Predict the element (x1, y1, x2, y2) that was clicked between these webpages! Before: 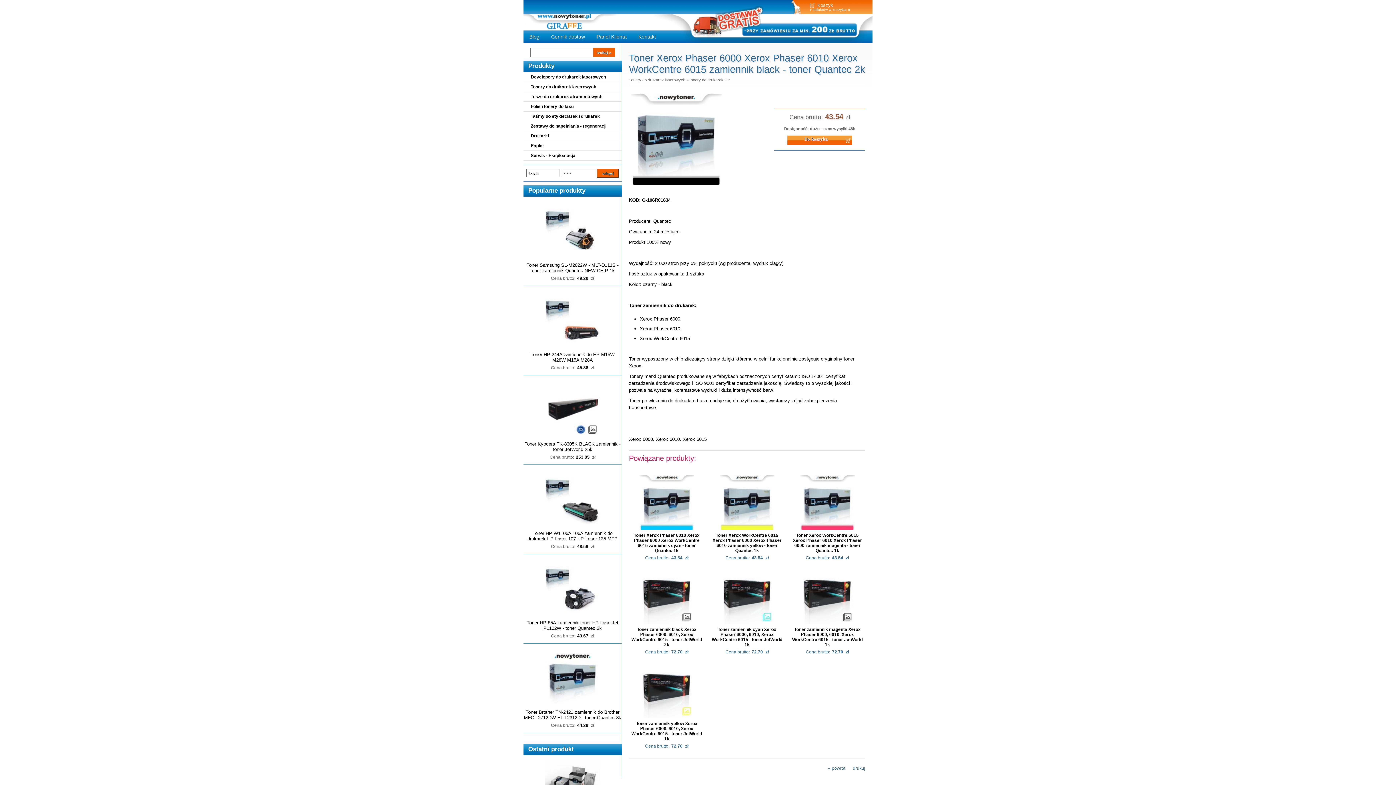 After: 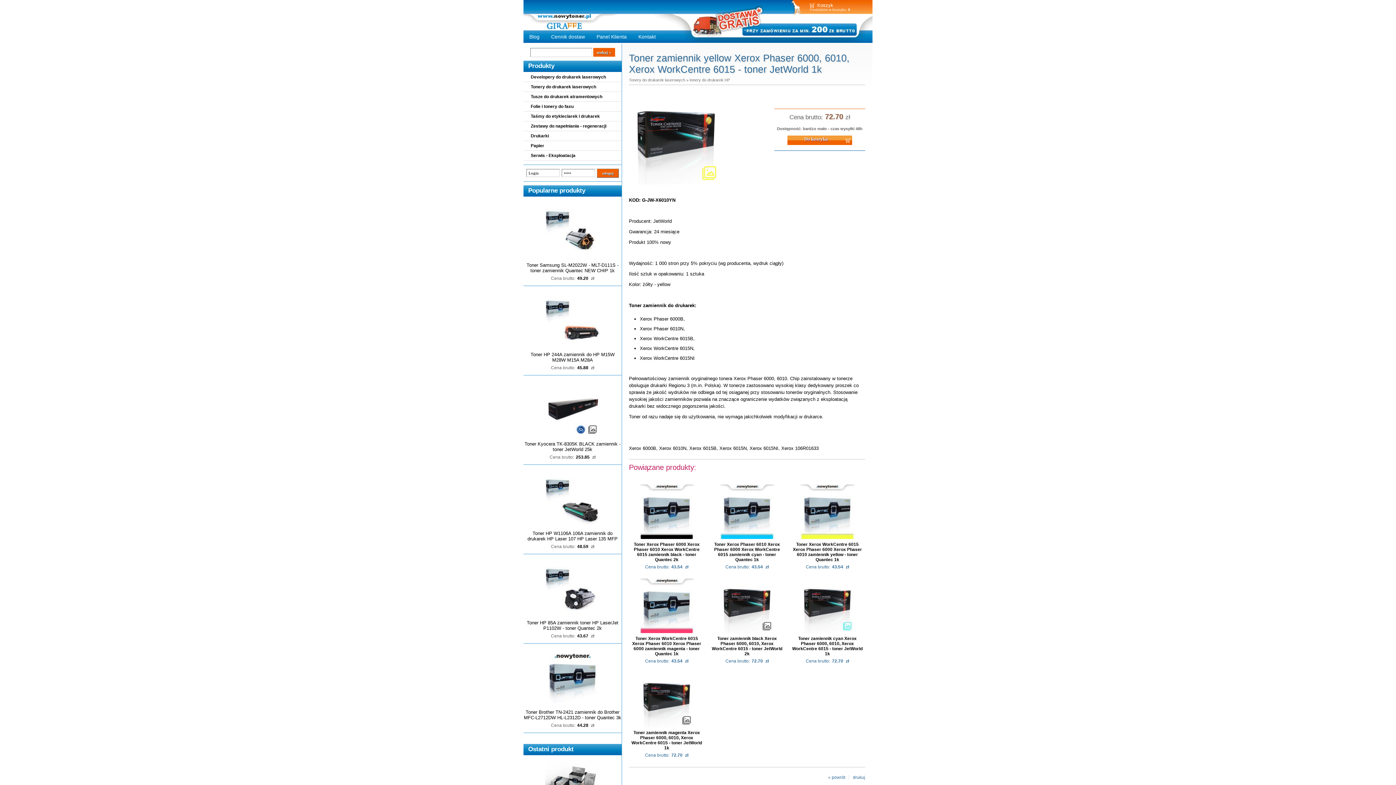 Action: bbox: (629, 662, 704, 721)